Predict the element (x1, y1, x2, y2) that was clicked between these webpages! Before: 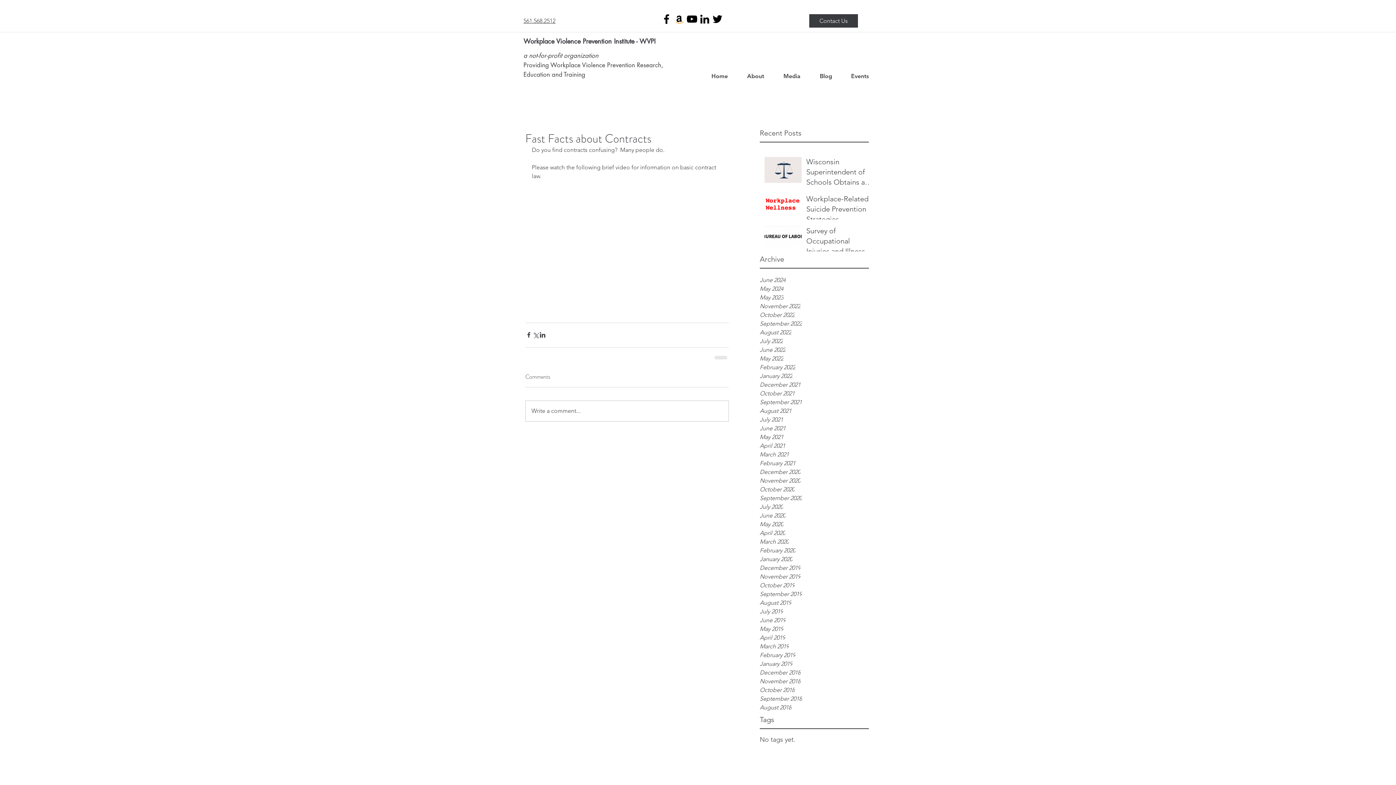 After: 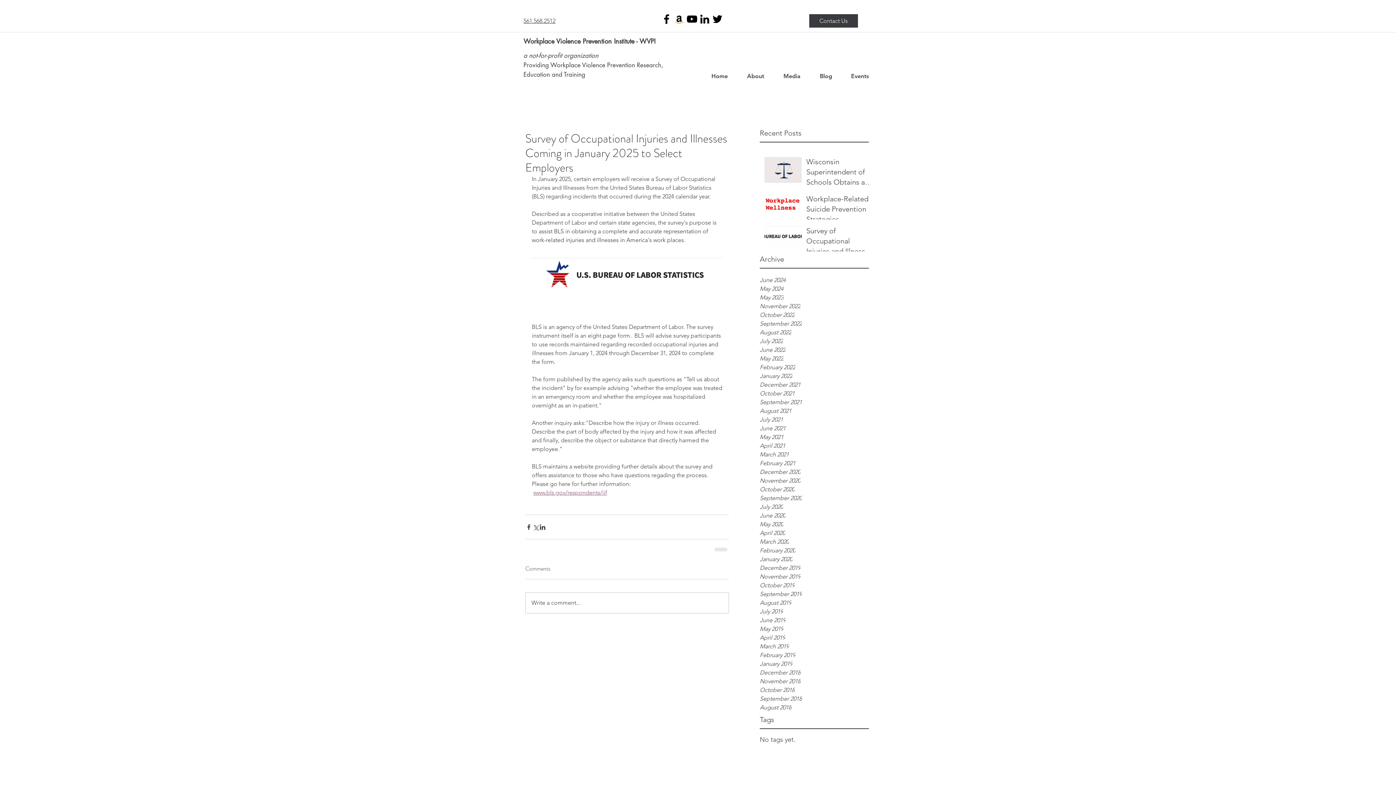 Action: bbox: (806, 225, 873, 259) label: Survey of Occupational Injuries and Illnesses Coming in January 2025 to Select Employers